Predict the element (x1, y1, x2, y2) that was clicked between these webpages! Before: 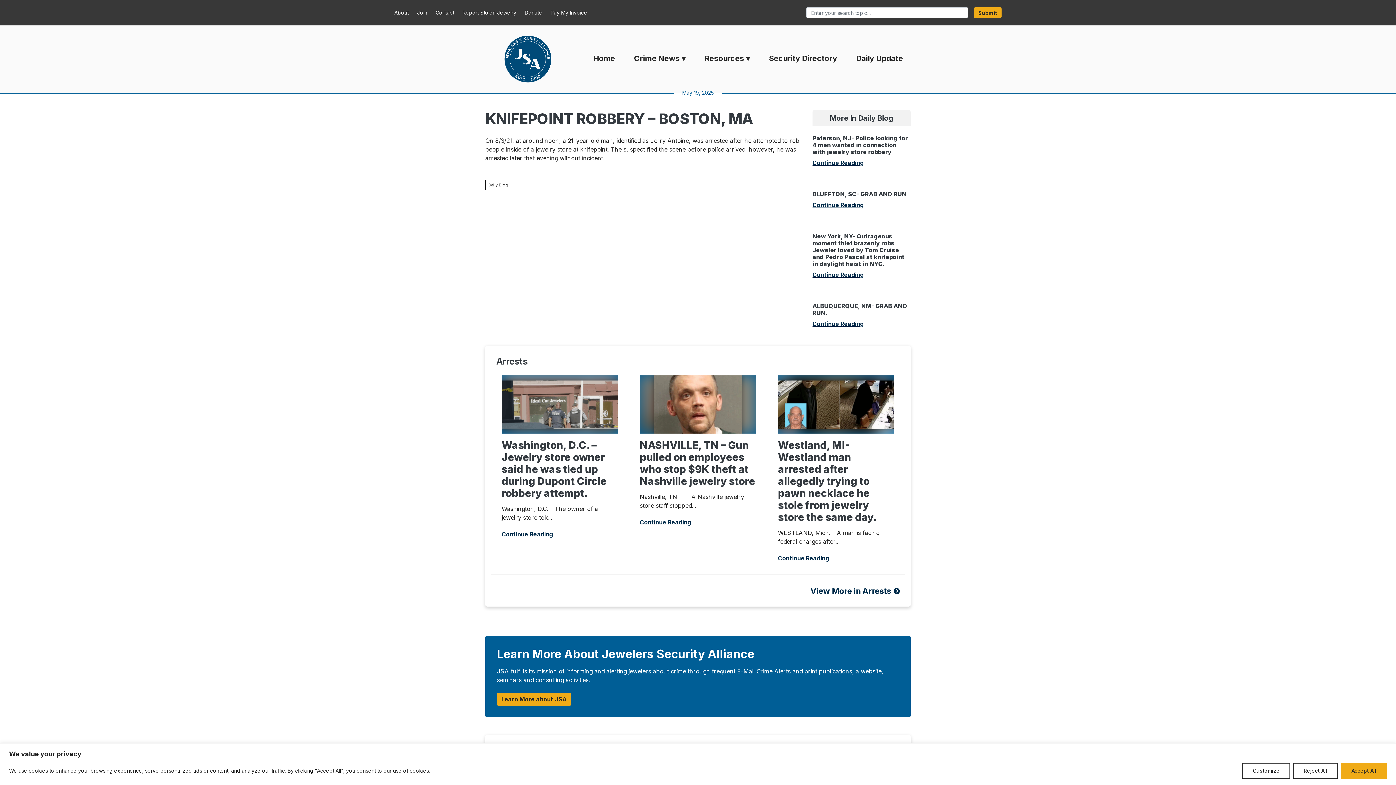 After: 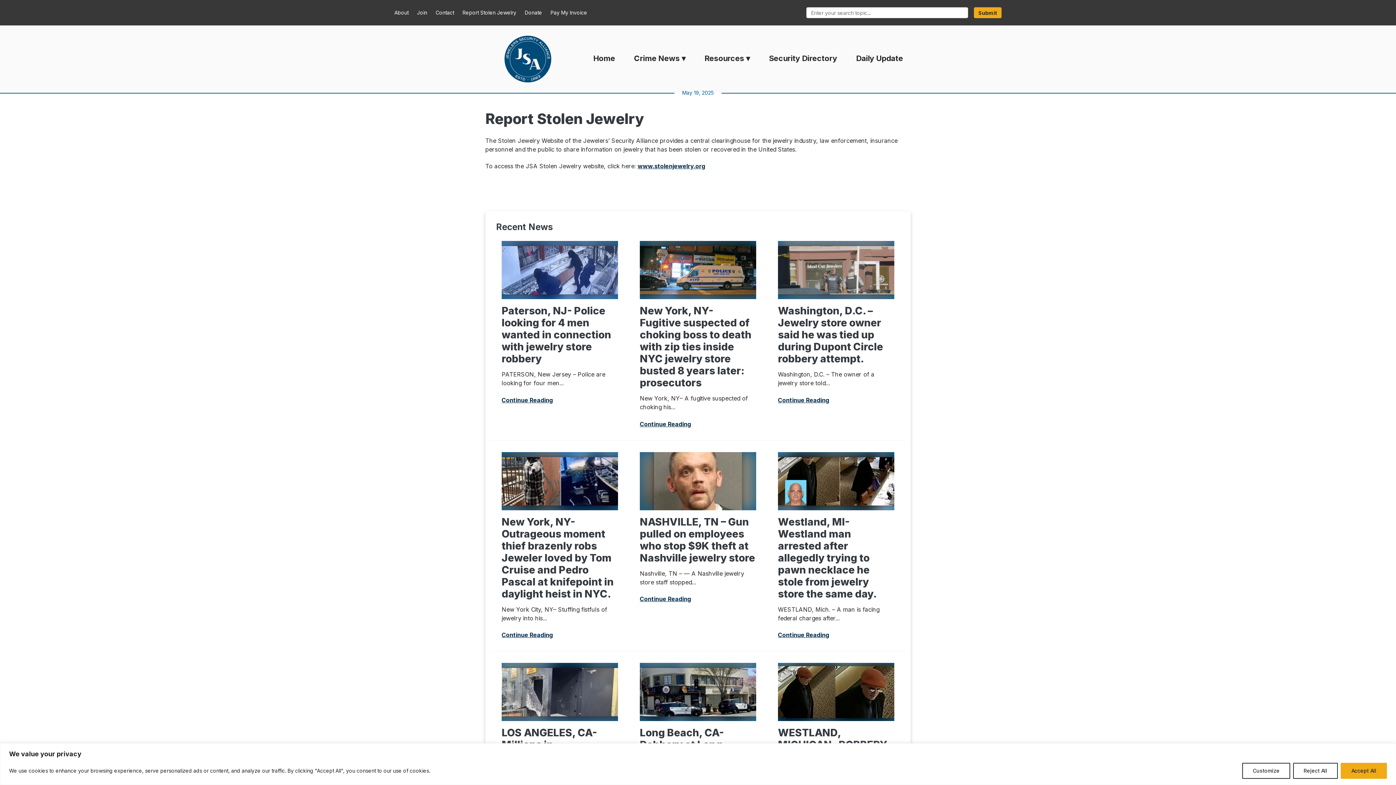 Action: bbox: (459, 7, 520, 17) label: Report Stolen Jewelry